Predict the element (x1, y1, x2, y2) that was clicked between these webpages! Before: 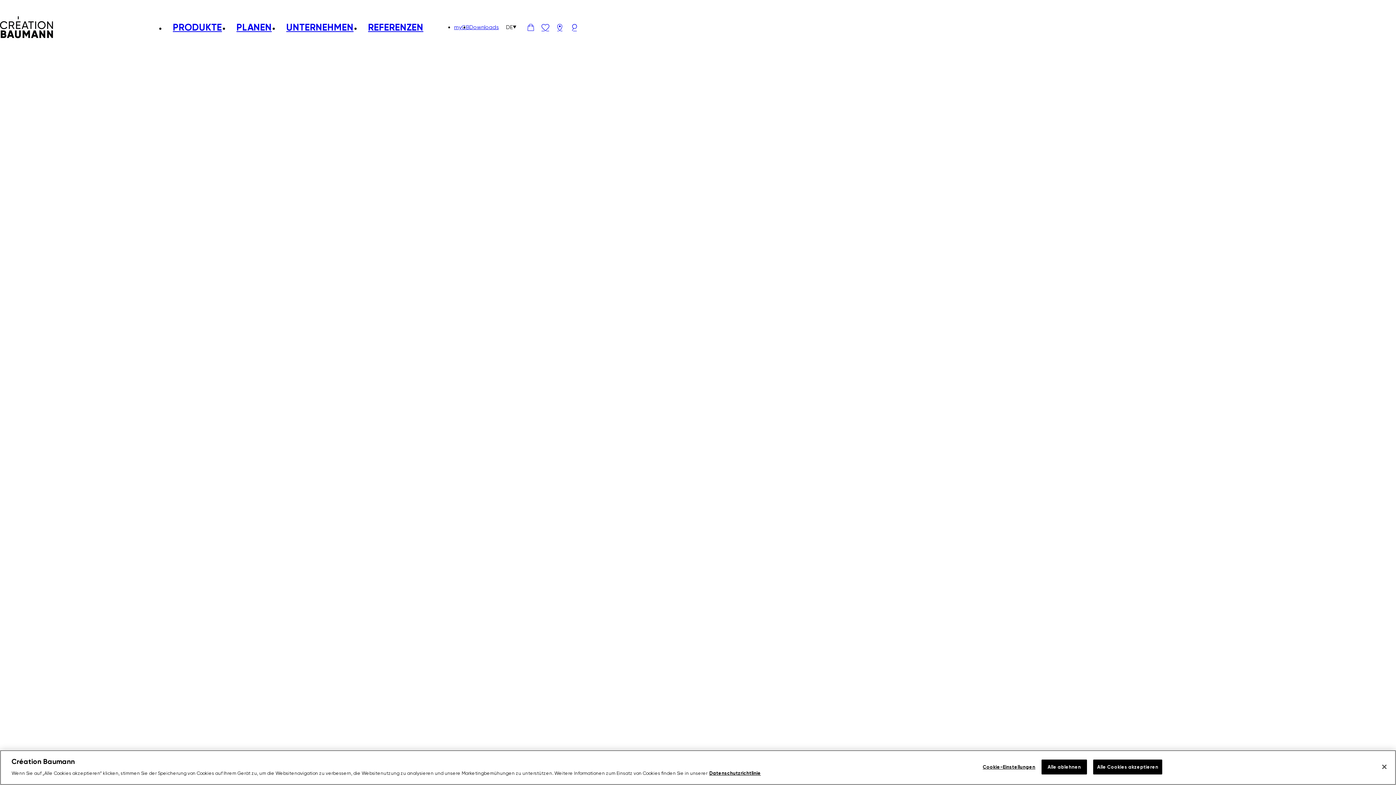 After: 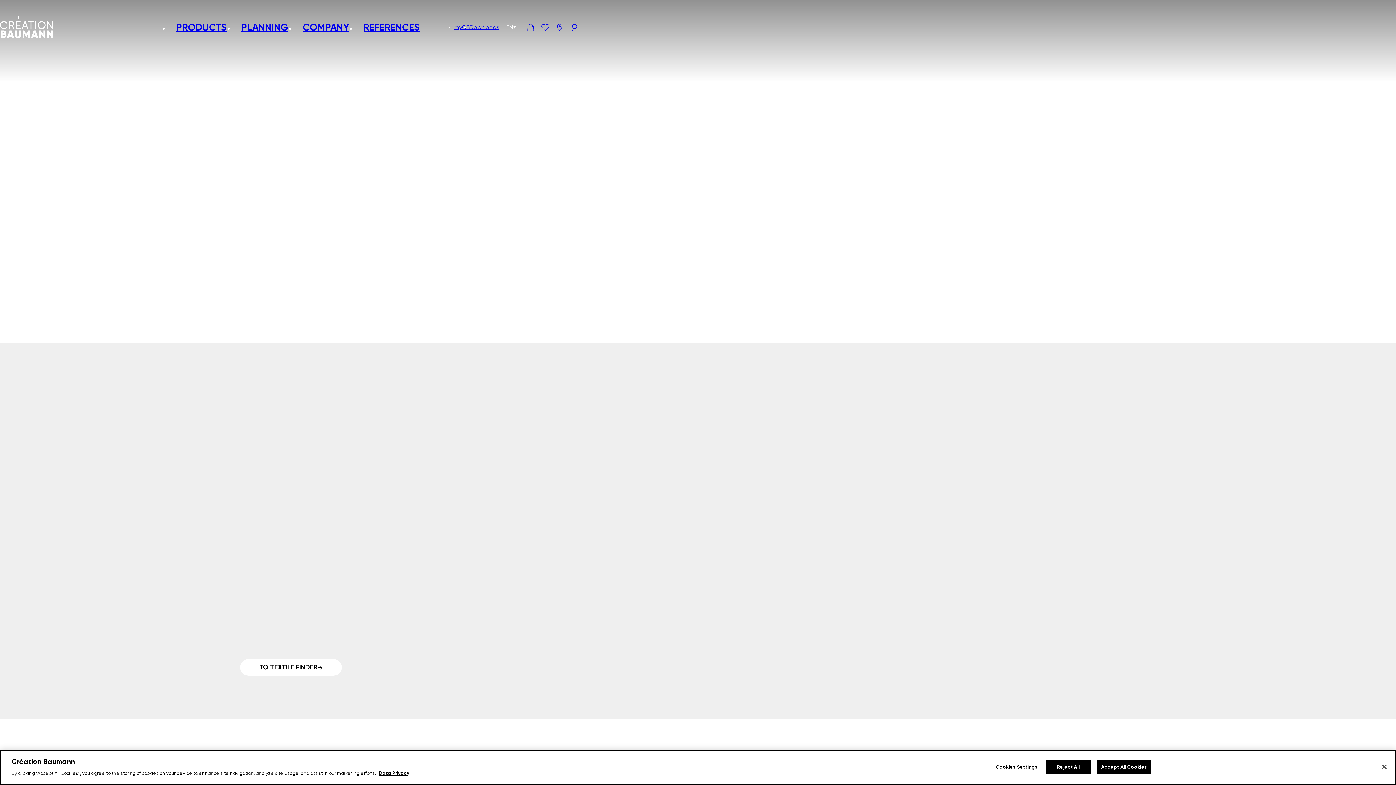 Action: bbox: (445, 583, 474, 591) label: Lösungen